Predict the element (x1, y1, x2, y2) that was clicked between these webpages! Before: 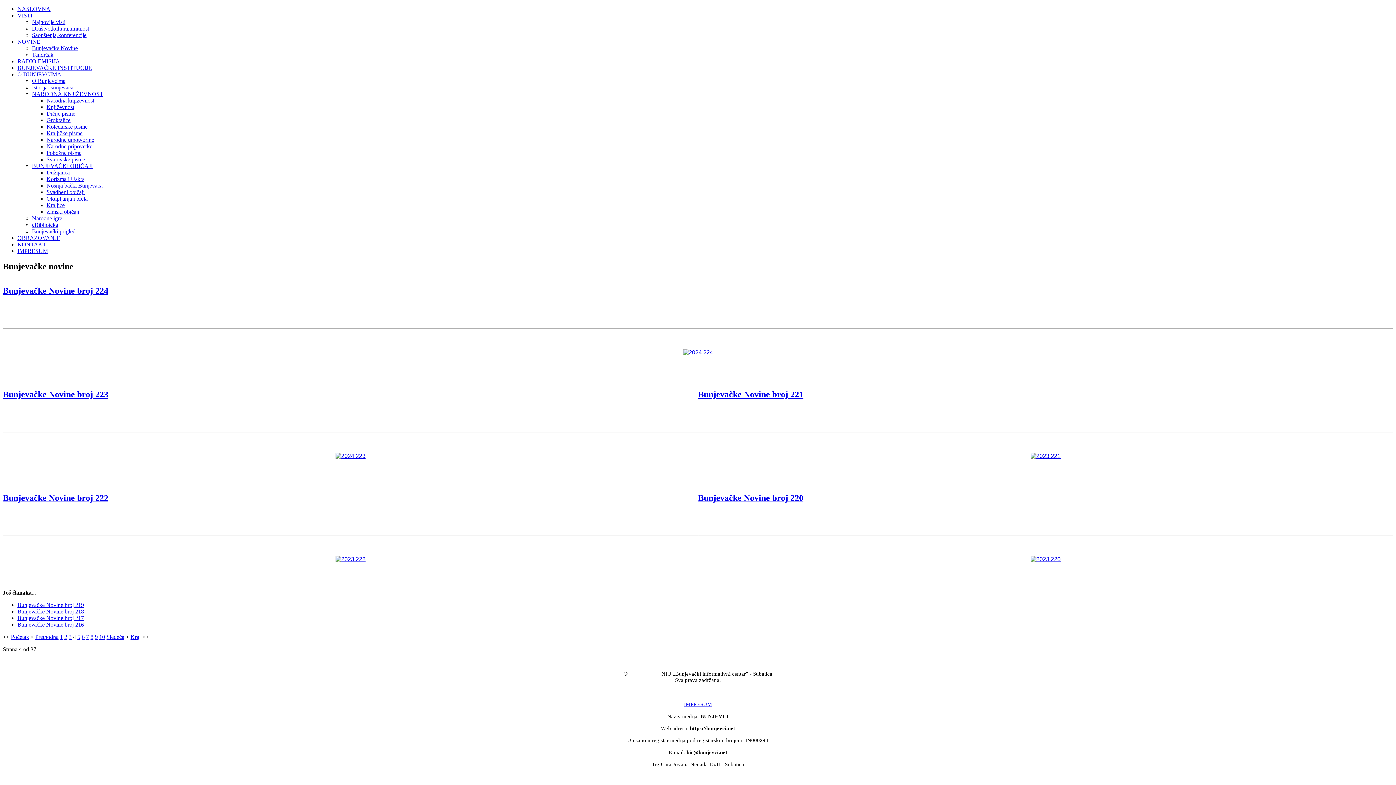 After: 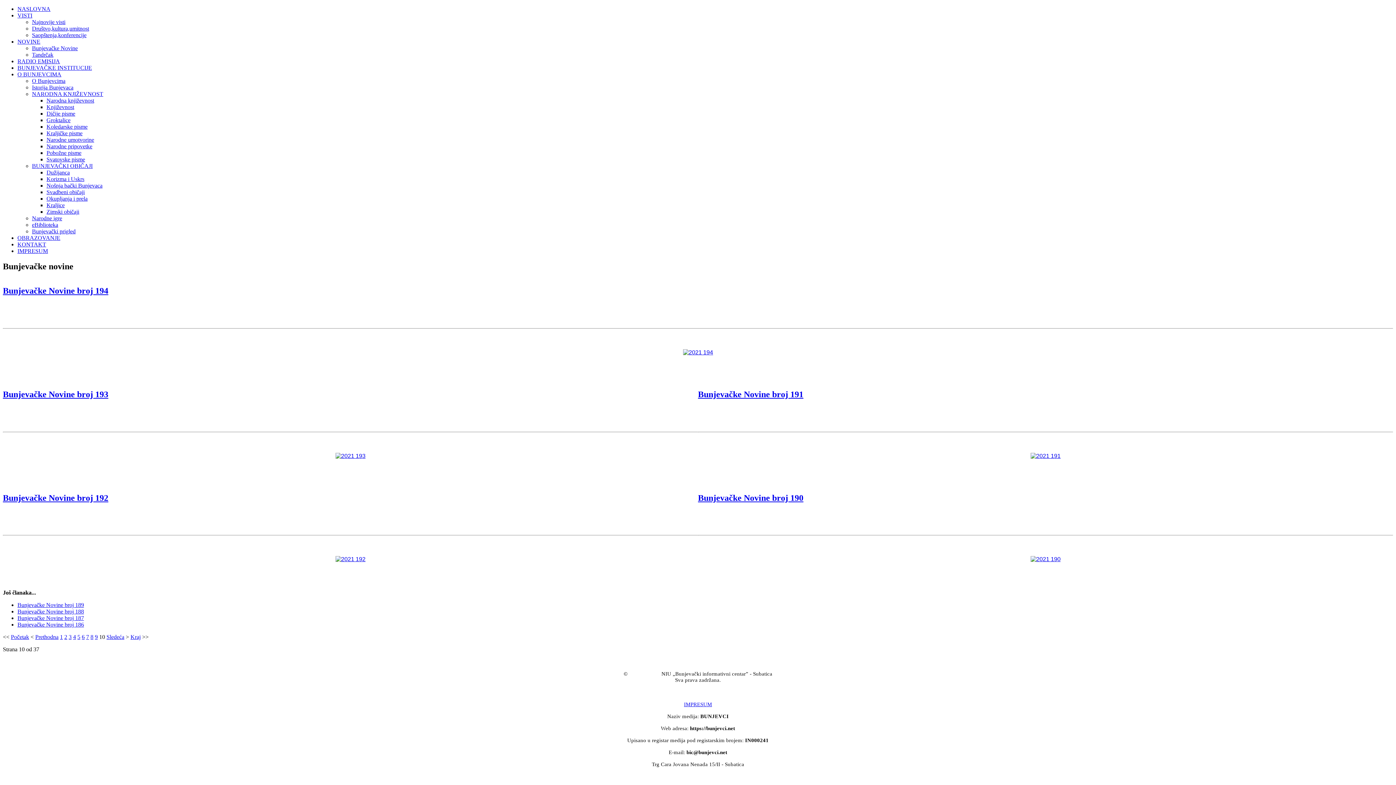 Action: bbox: (99, 634, 105, 640) label: 10